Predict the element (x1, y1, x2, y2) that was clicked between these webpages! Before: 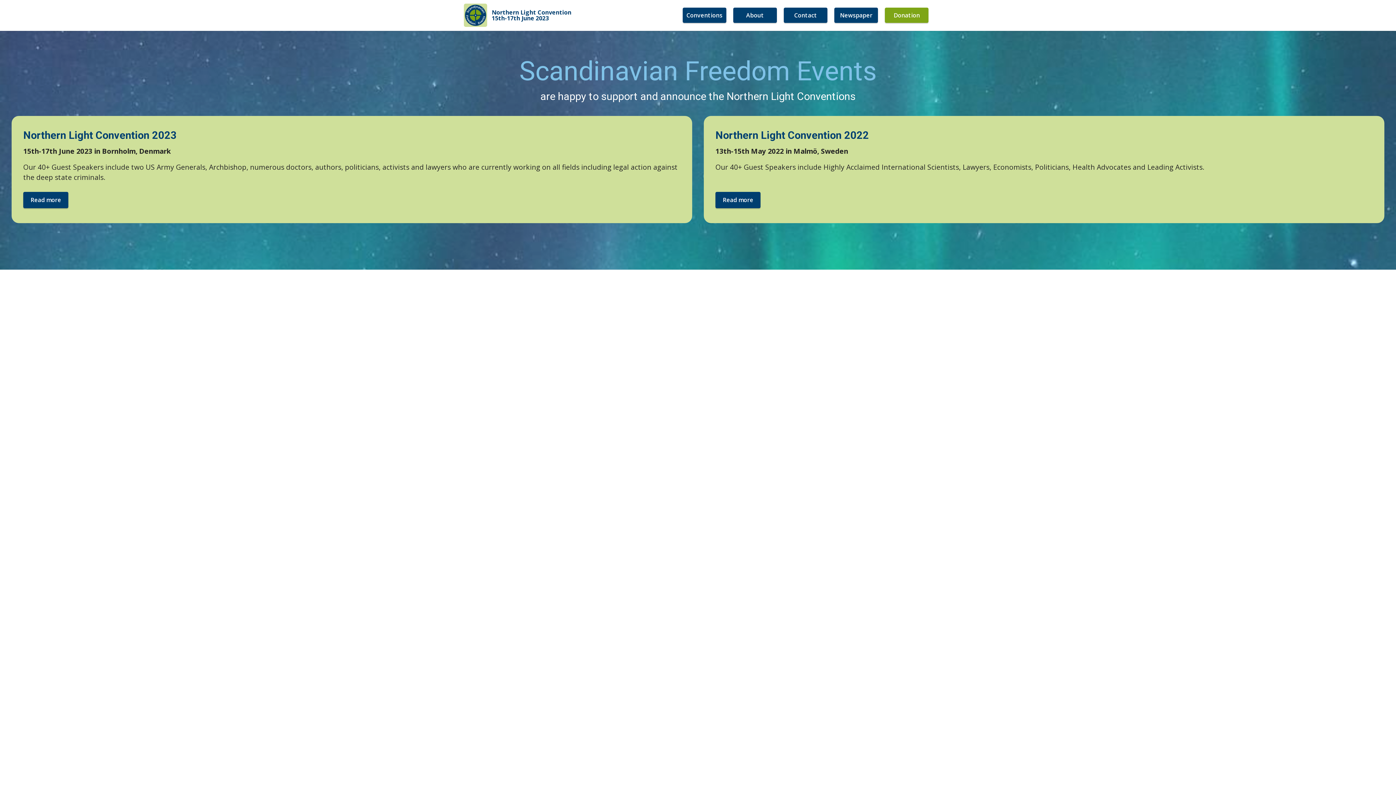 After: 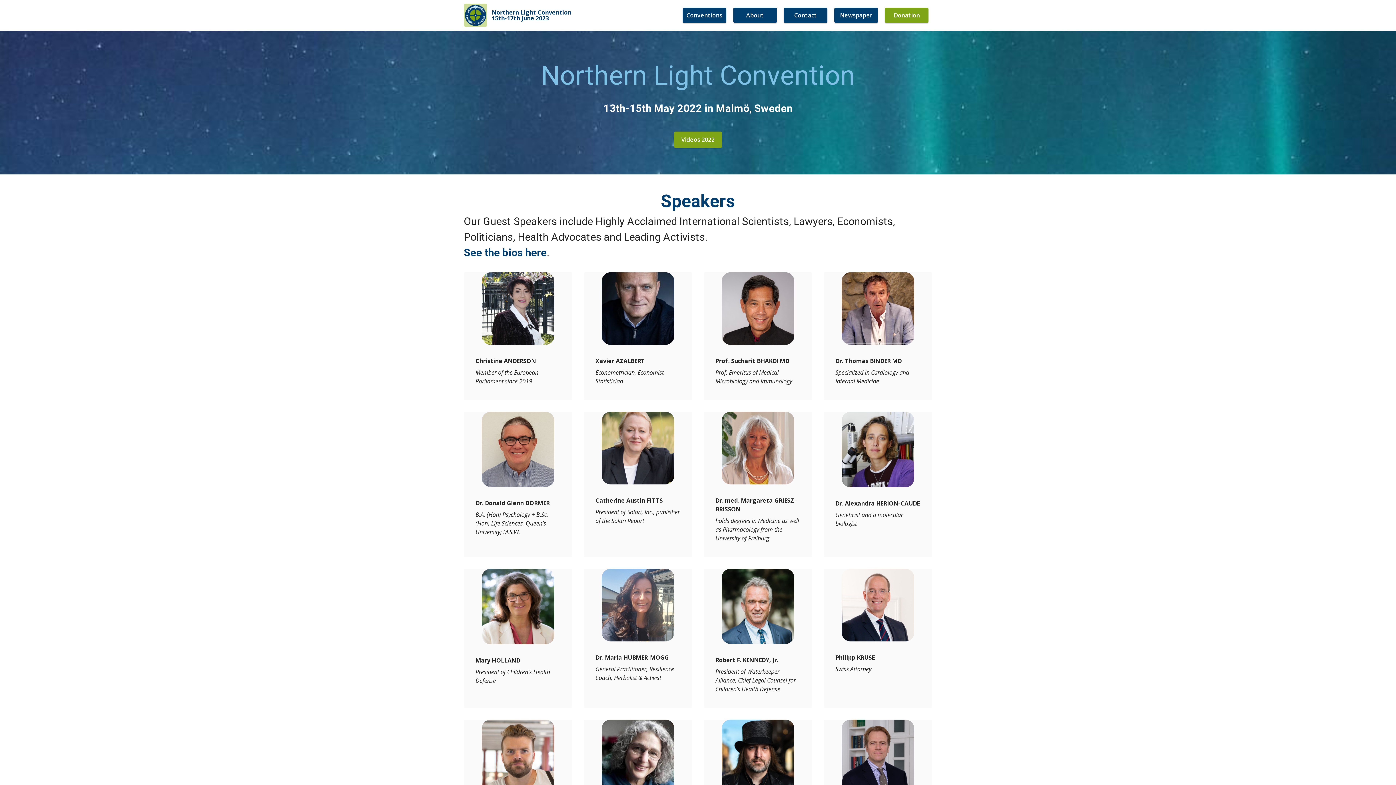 Action: bbox: (715, 191, 760, 208) label: Read more